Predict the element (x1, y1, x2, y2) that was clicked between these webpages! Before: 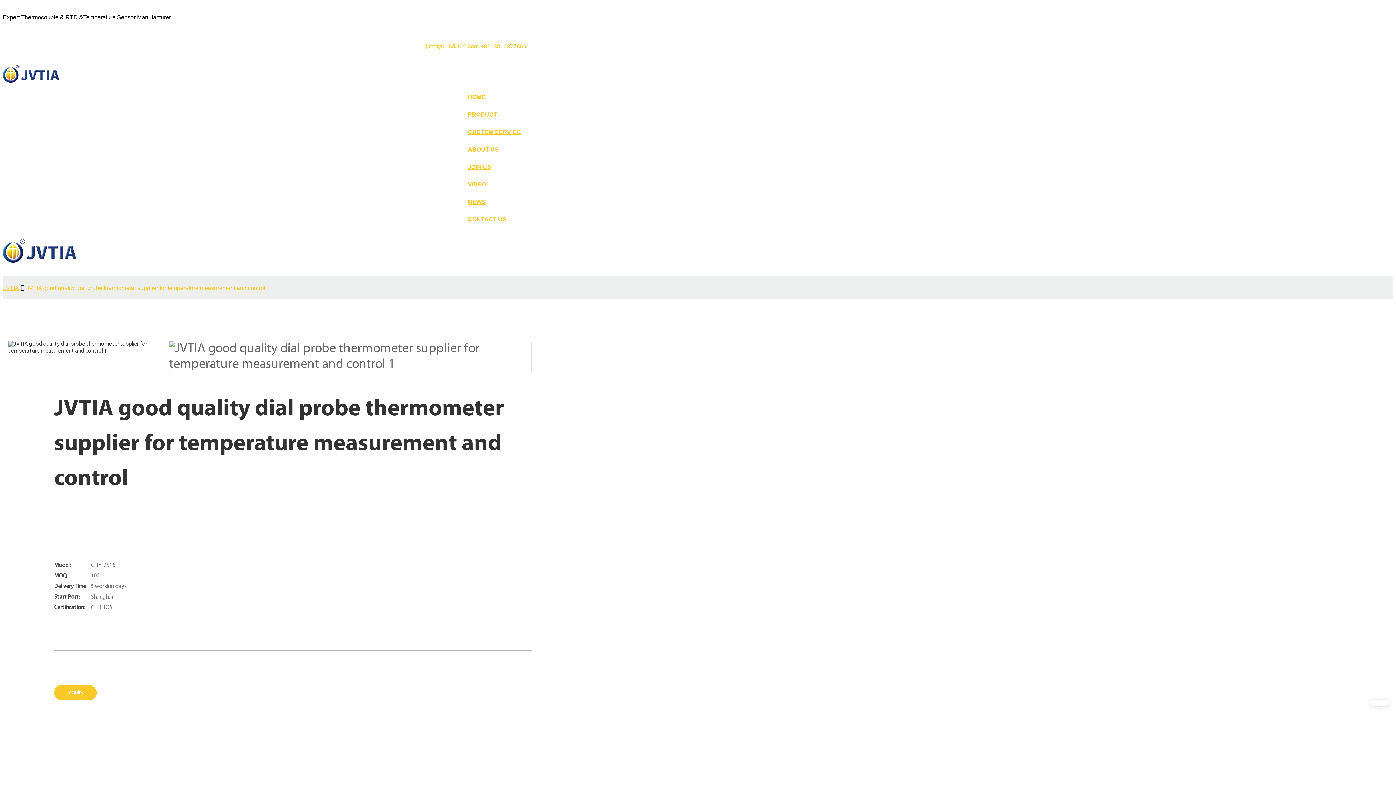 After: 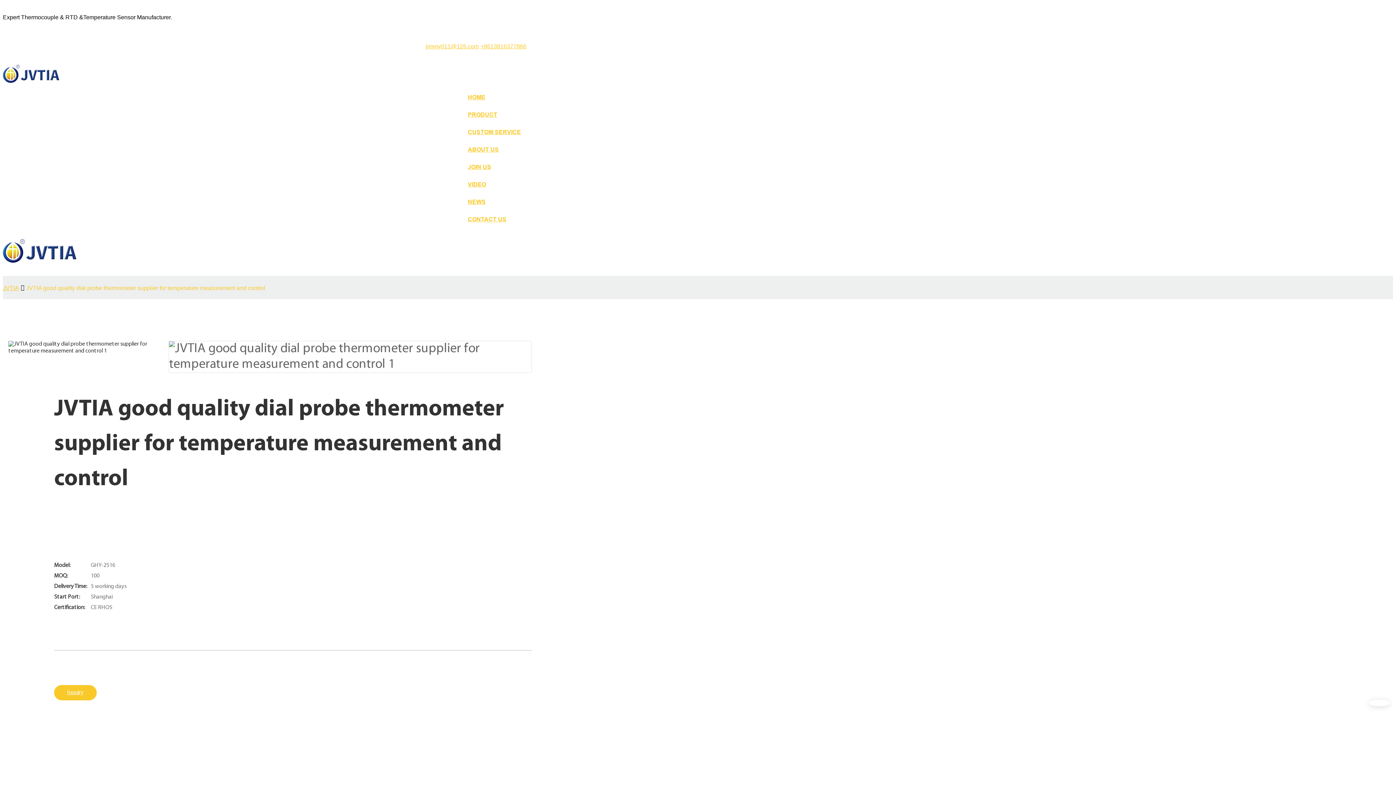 Action: bbox: (478, 43, 526, 49) label: +8613816377866